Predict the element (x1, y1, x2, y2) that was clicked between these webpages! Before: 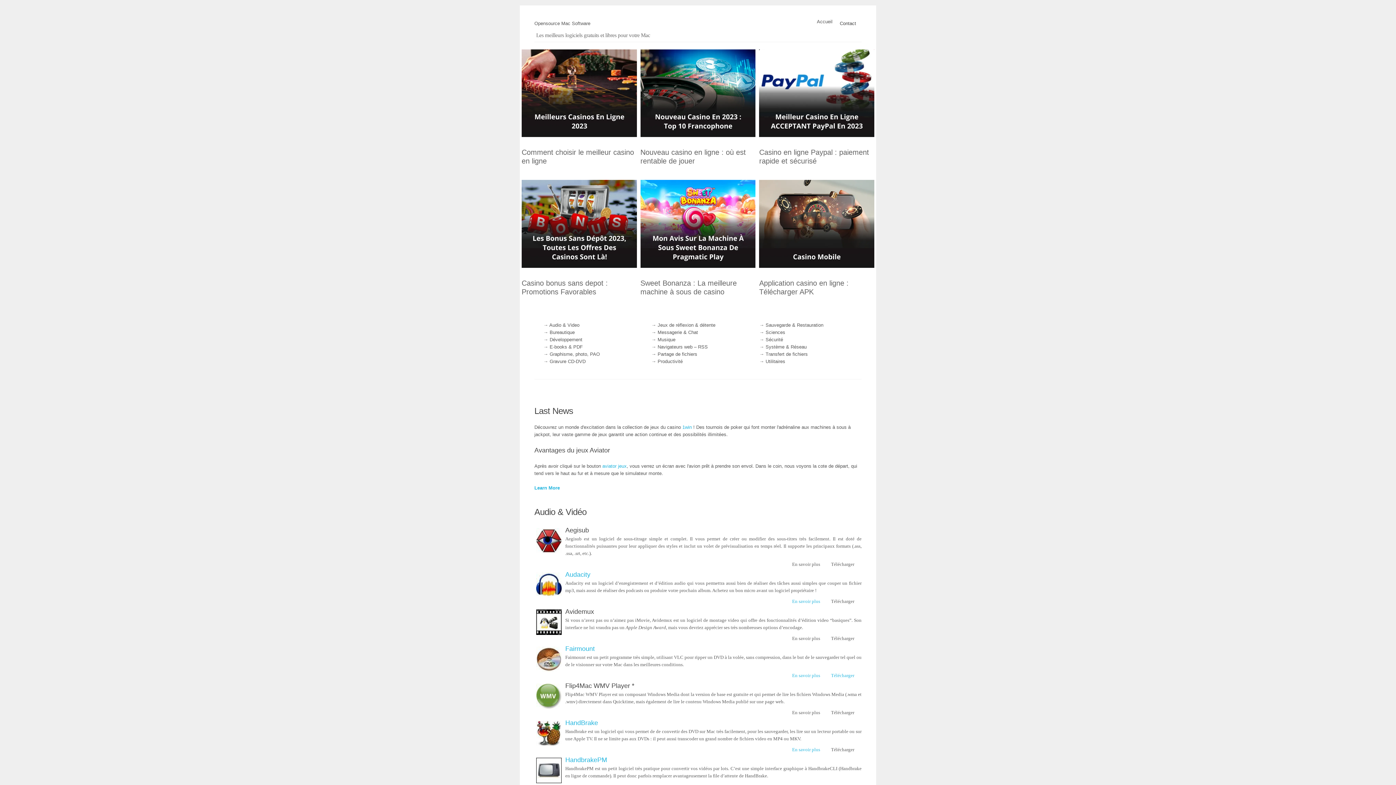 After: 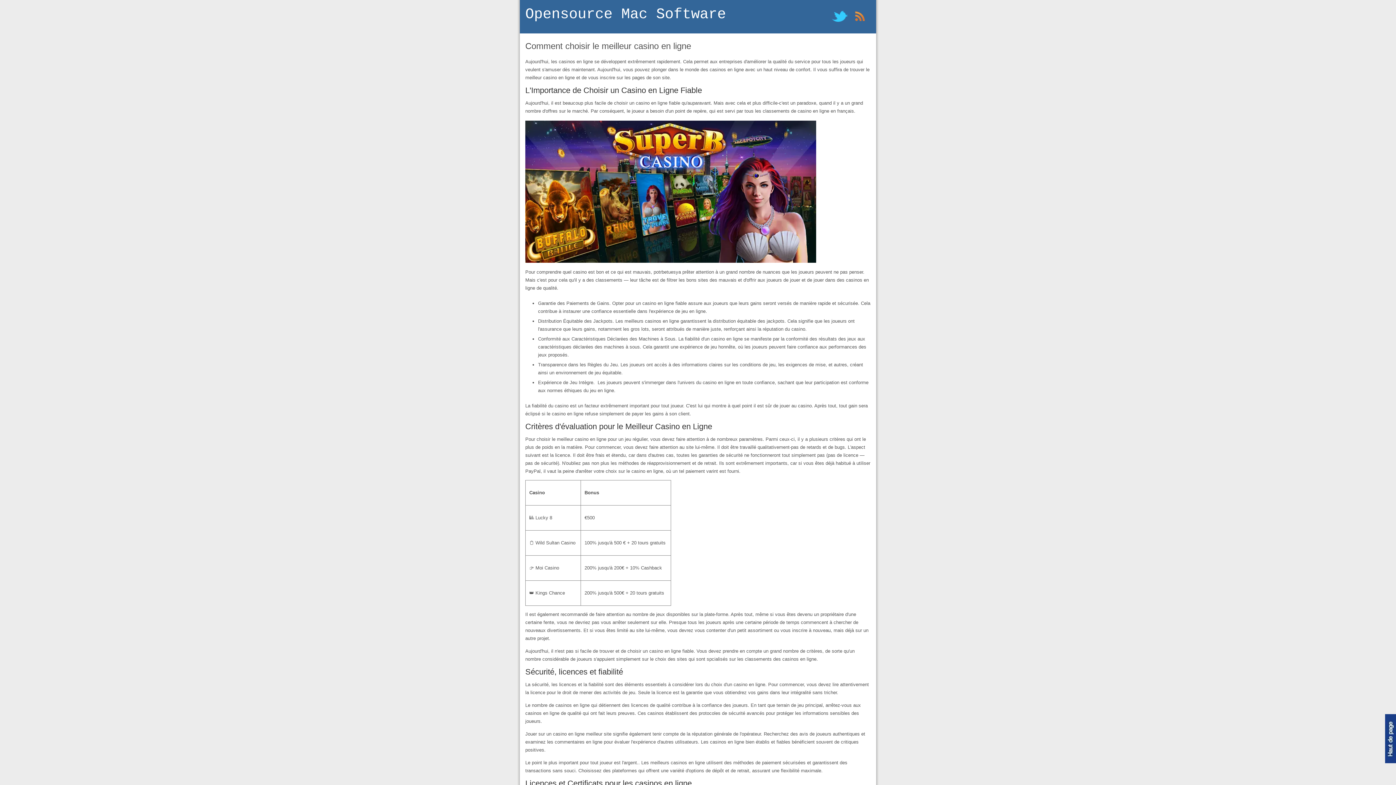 Action: bbox: (520, 45, 638, 172) label: 





Comment choisir le meilleur casino en ligne